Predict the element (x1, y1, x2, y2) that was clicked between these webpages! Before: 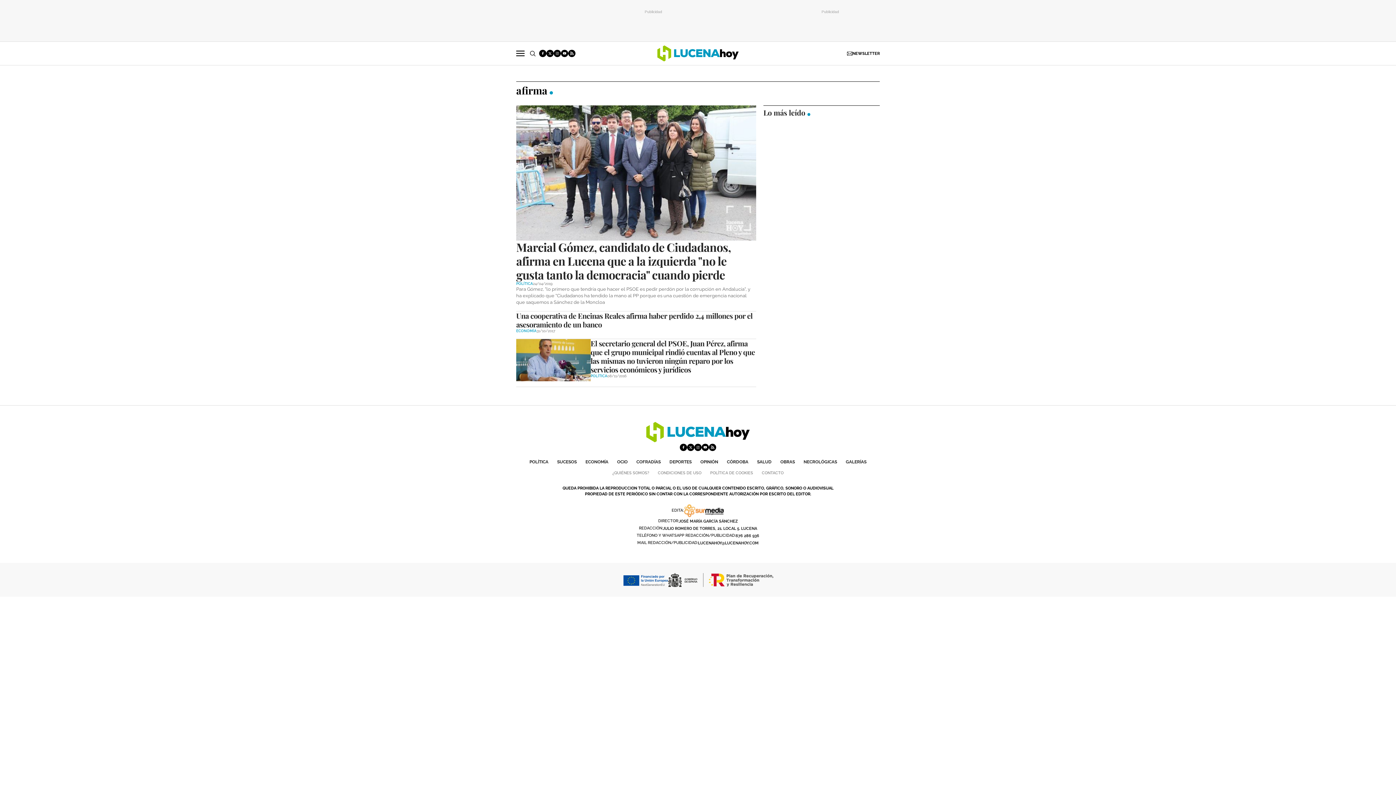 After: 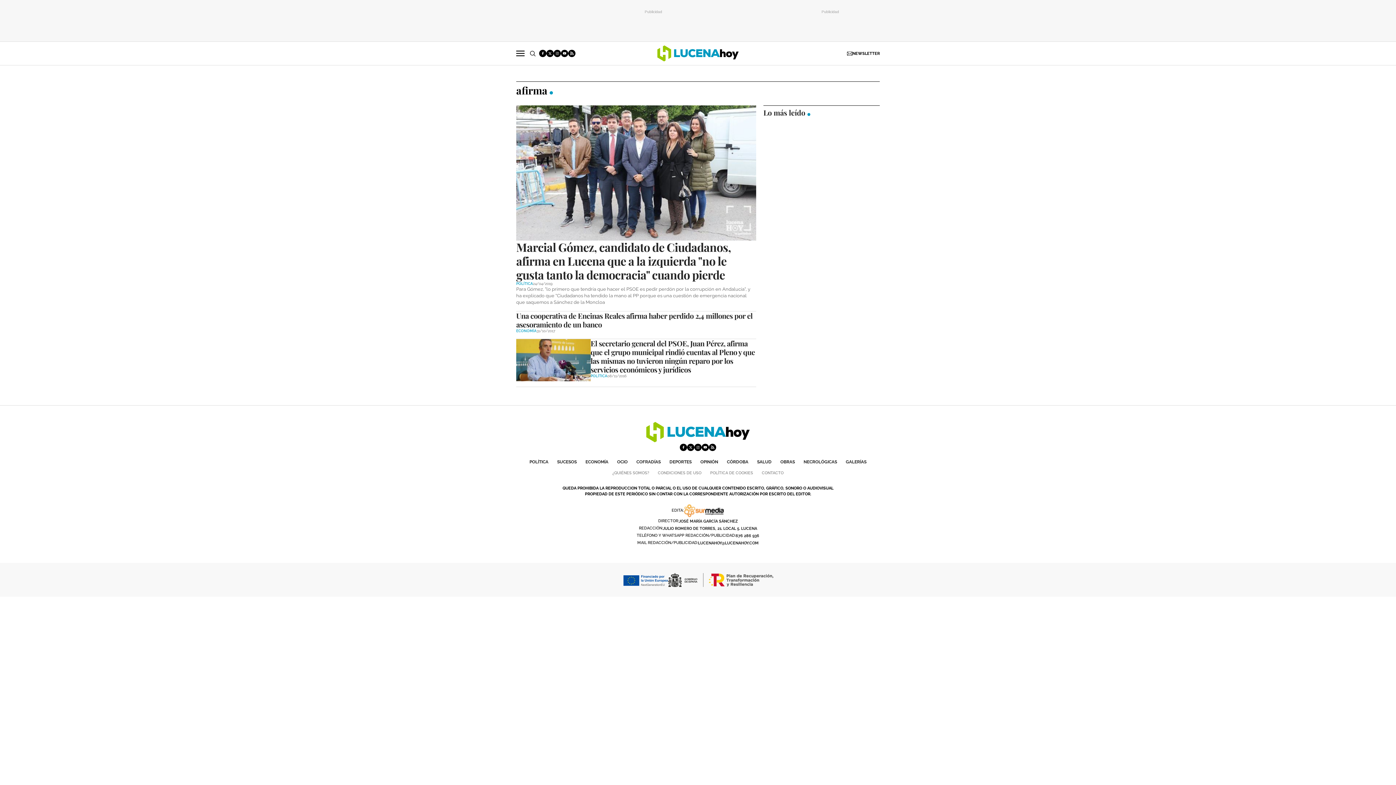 Action: bbox: (546, 49, 553, 57)